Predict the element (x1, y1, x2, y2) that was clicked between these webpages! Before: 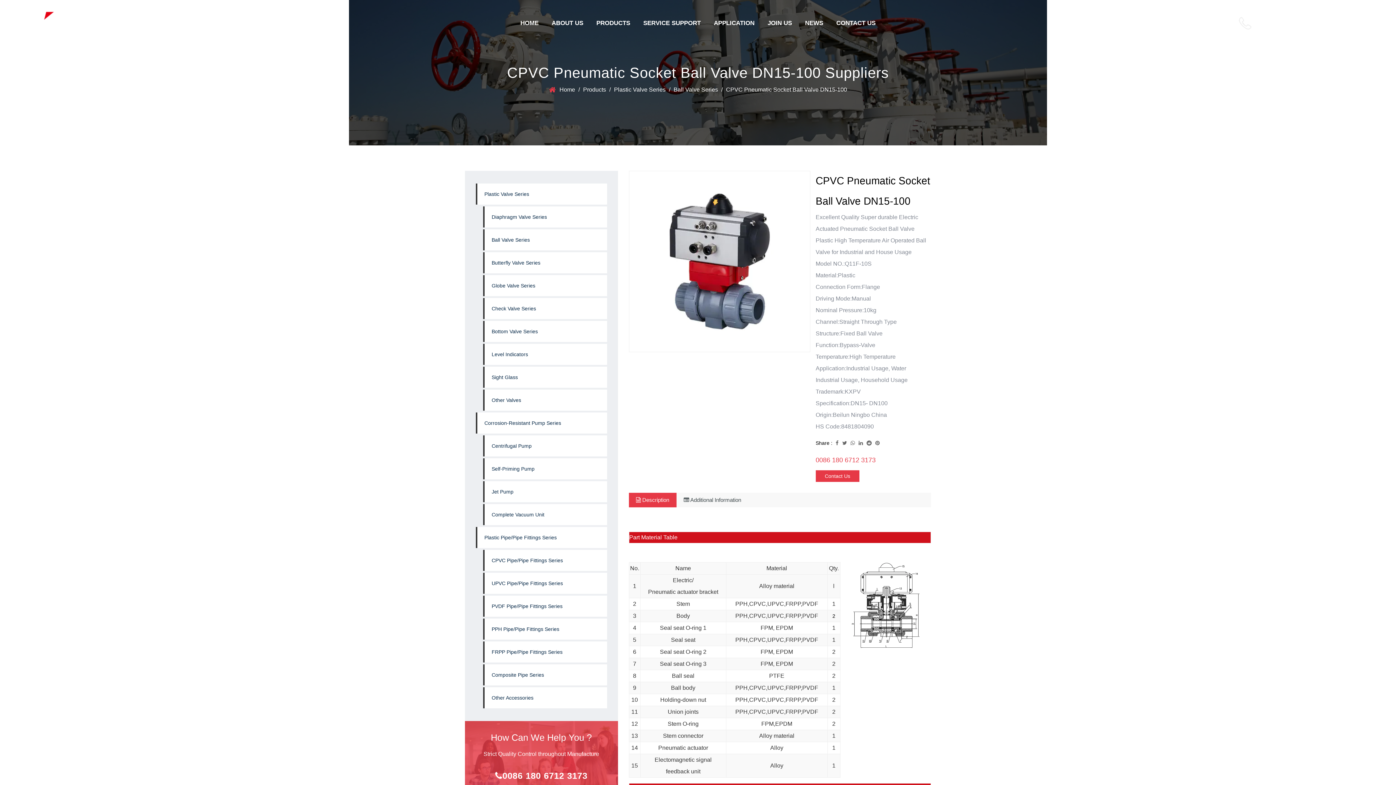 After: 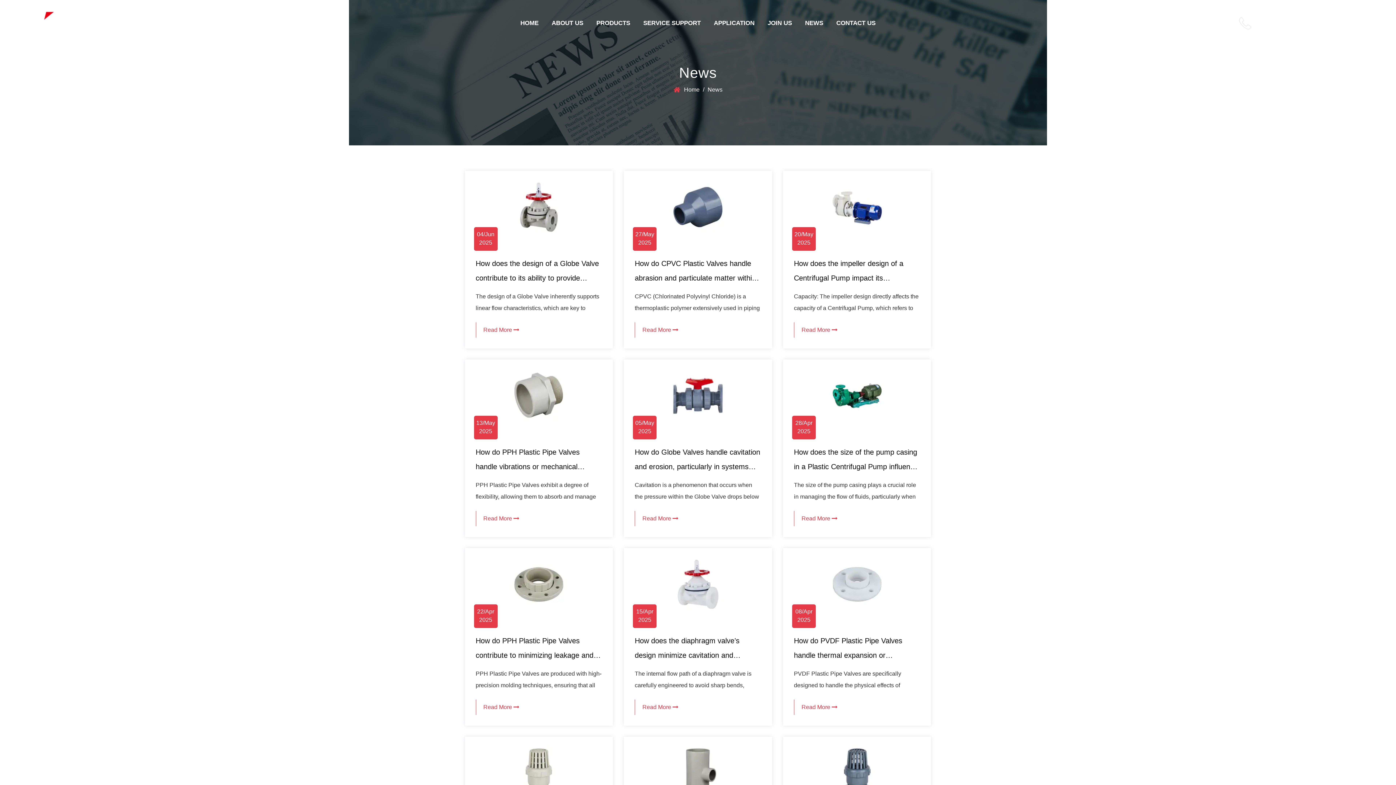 Action: bbox: (805, 10, 823, 35) label: NEWS